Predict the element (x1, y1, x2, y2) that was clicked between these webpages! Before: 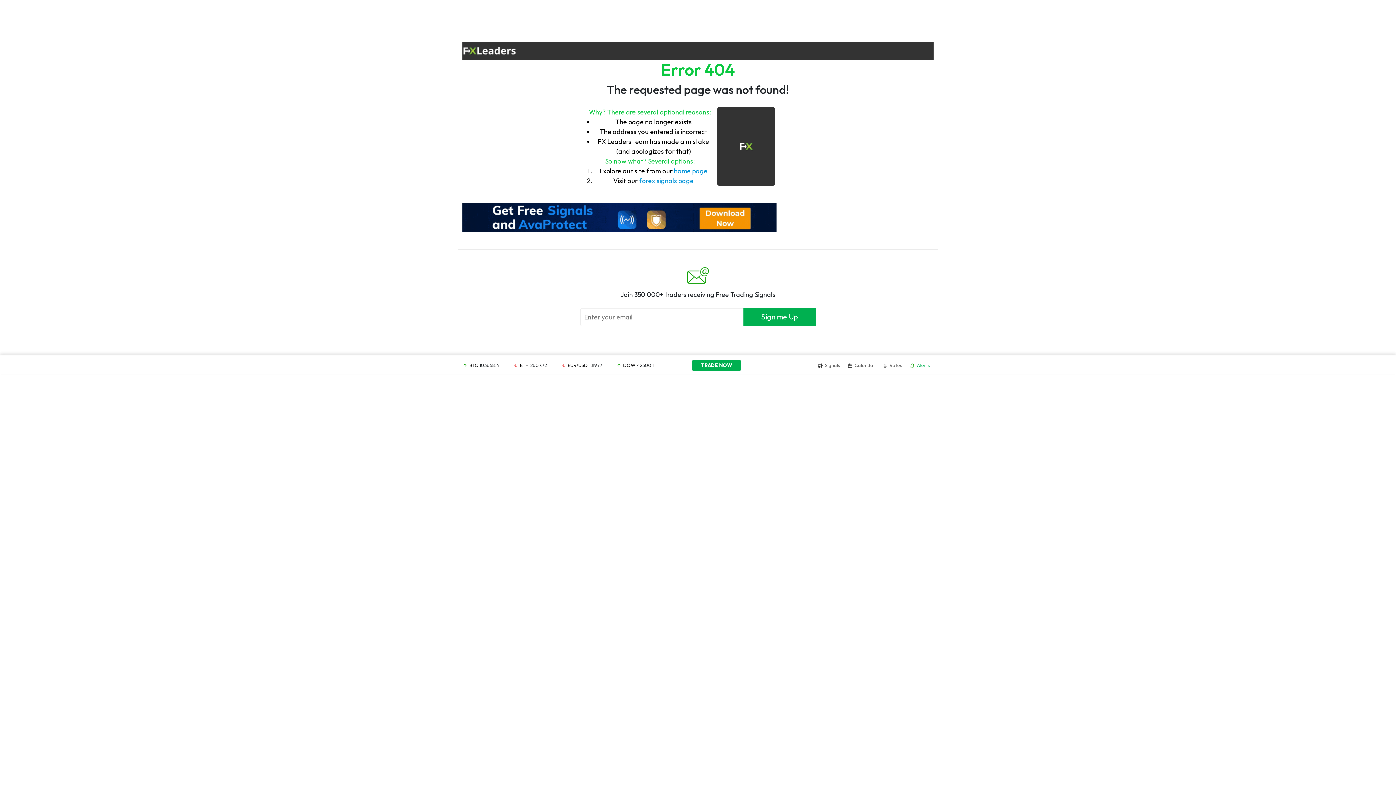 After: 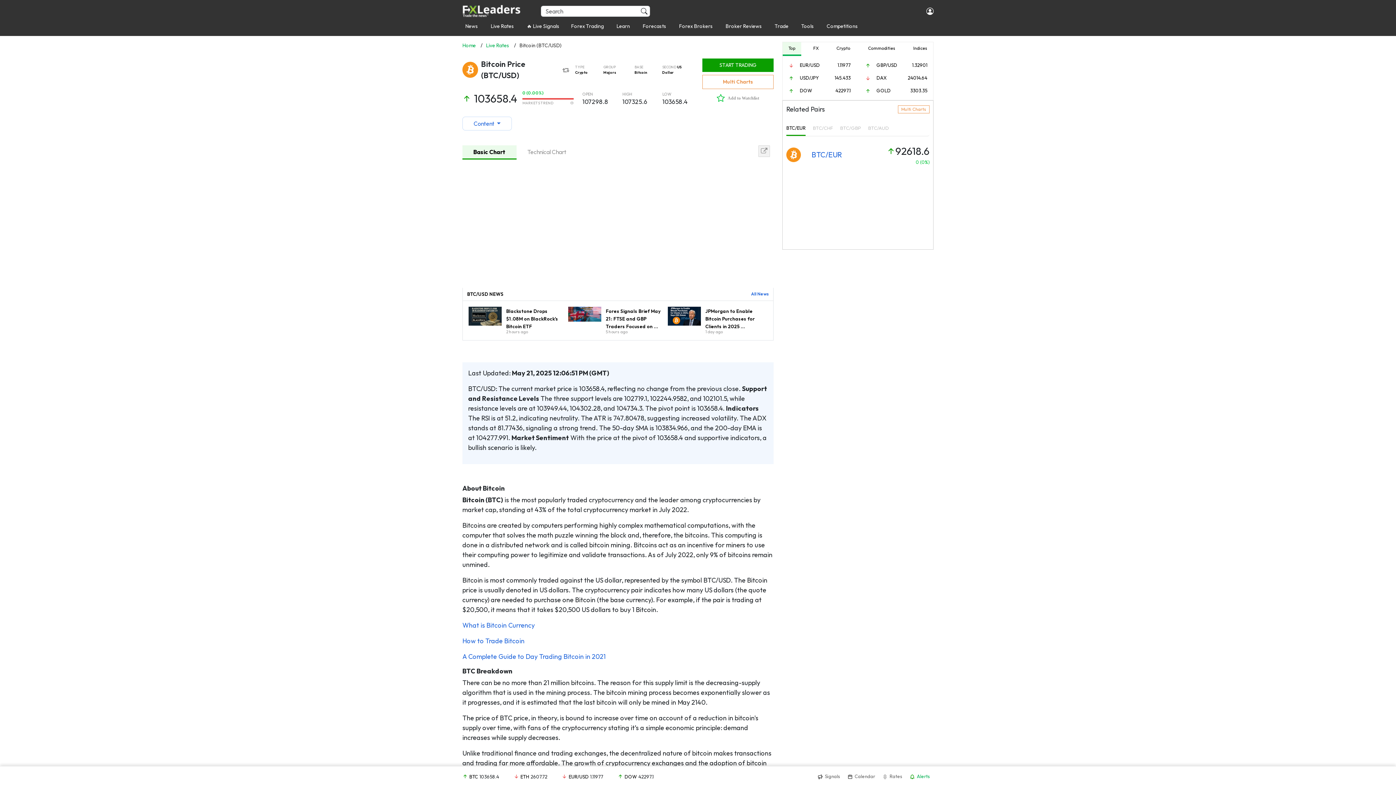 Action: label: BTC bbox: (469, 362, 478, 368)